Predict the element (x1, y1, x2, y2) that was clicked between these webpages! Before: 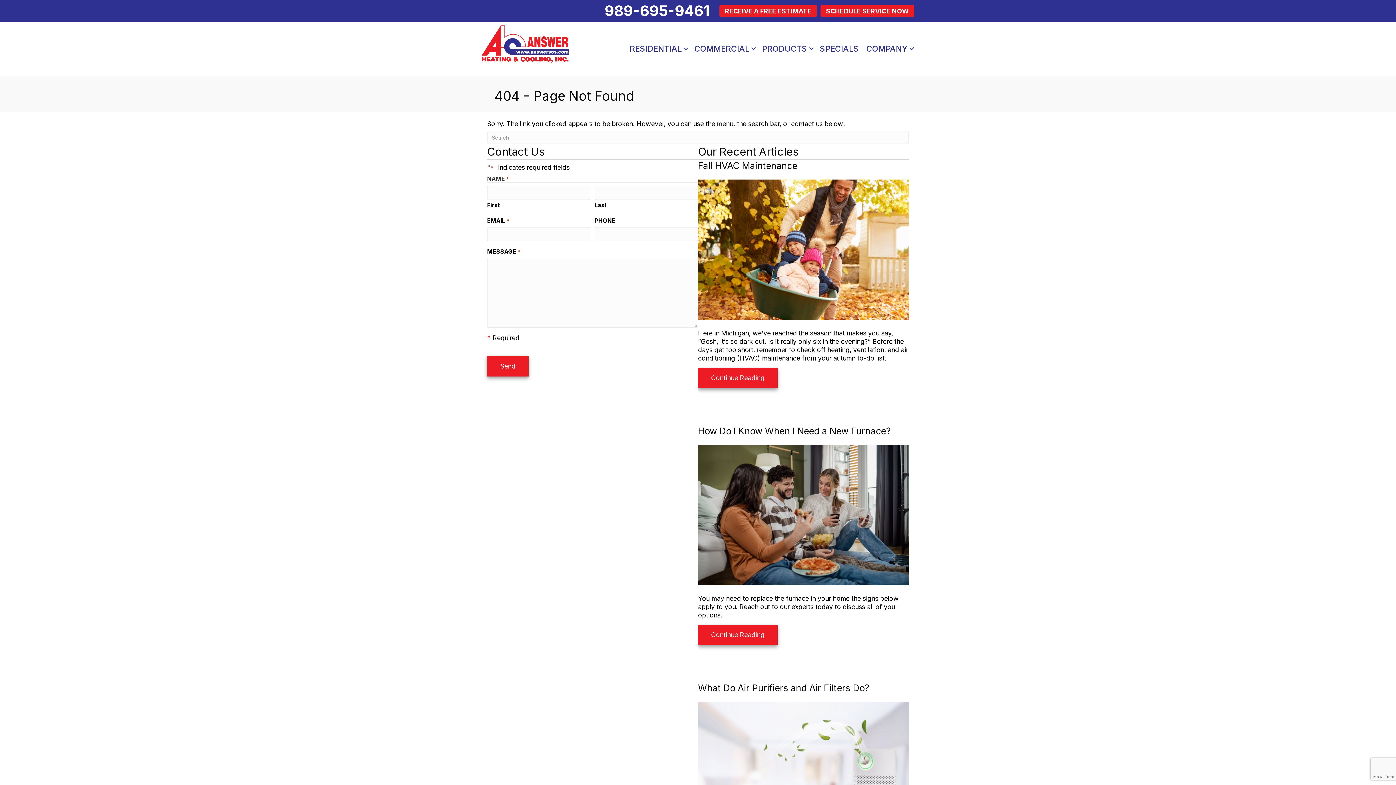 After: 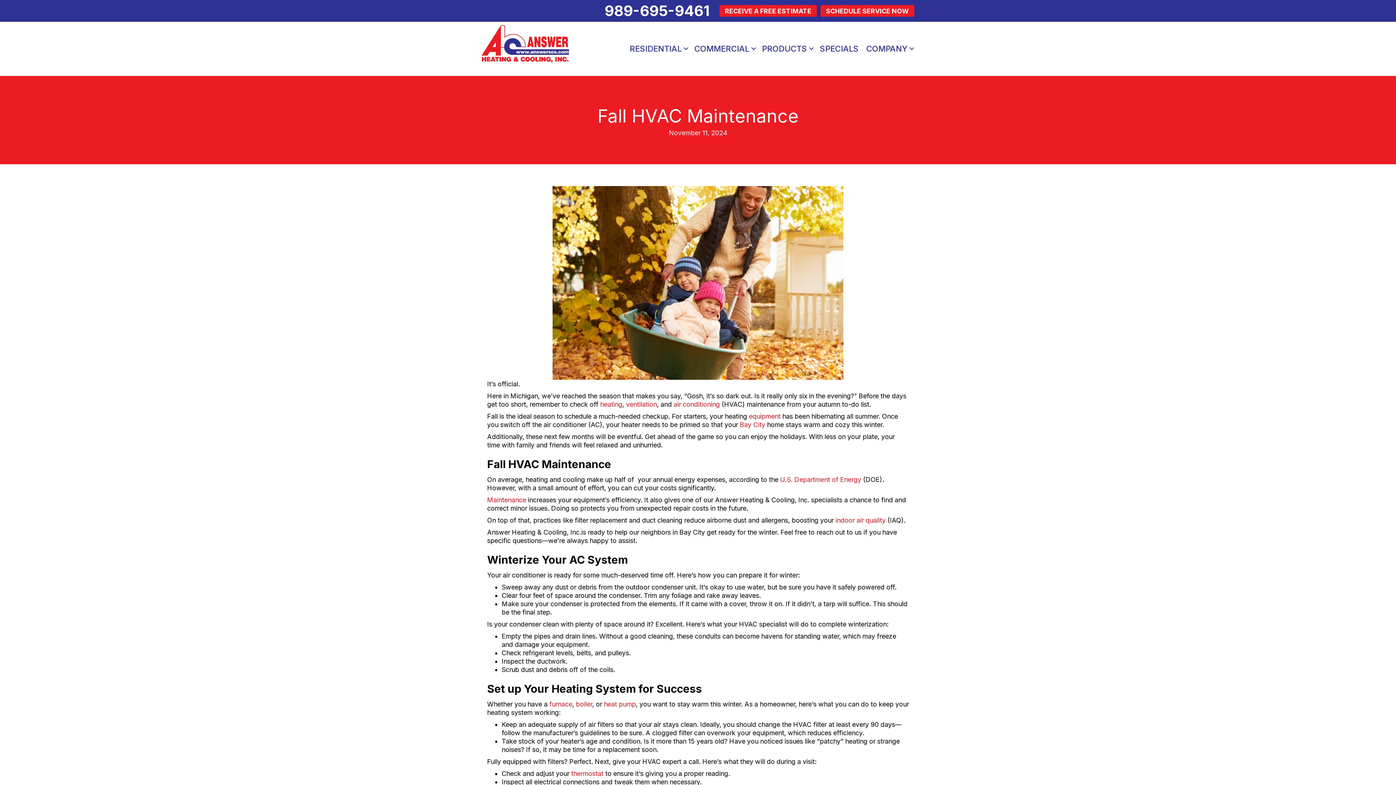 Action: label: Continue Reading bbox: (698, 367, 777, 388)